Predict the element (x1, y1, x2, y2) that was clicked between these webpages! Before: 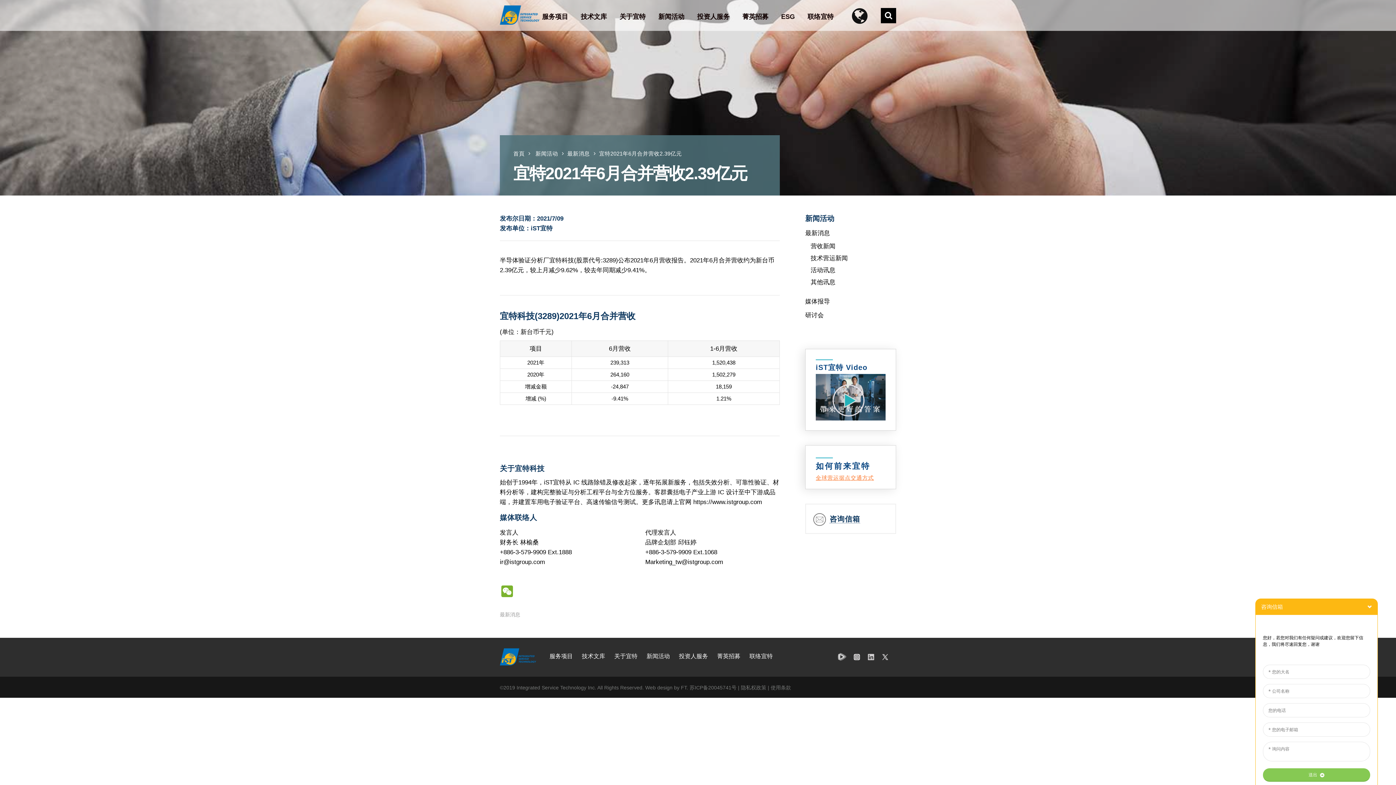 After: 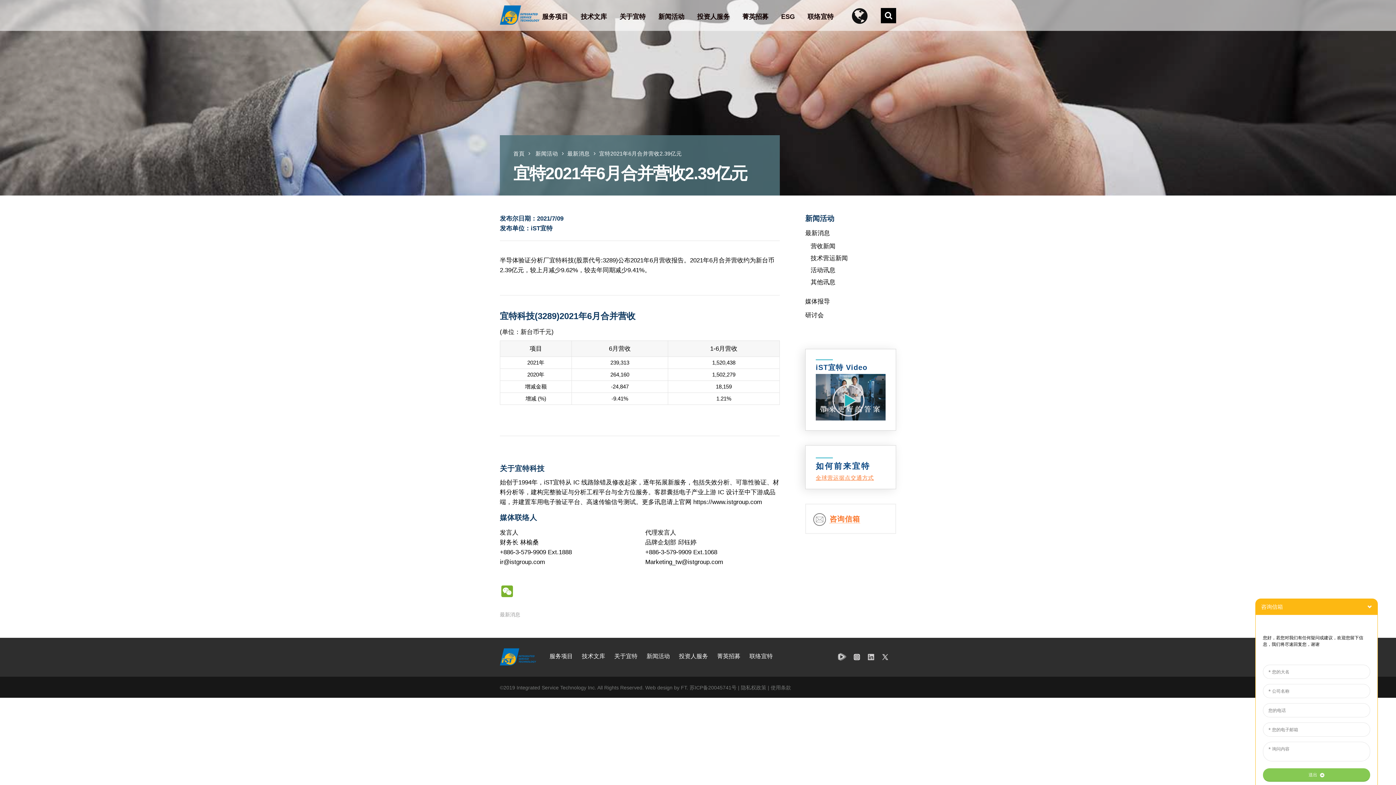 Action: label: 咨询信箱 bbox: (829, 515, 860, 523)